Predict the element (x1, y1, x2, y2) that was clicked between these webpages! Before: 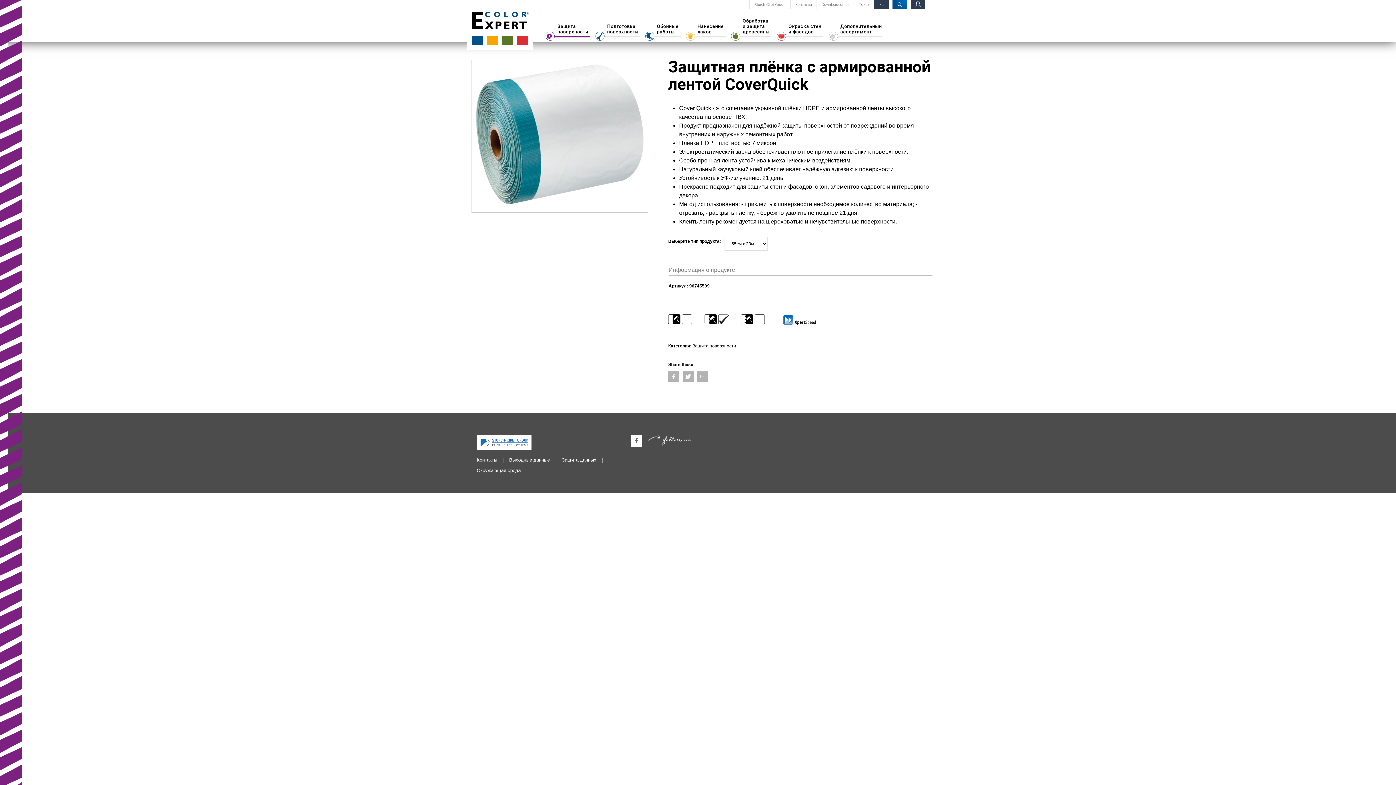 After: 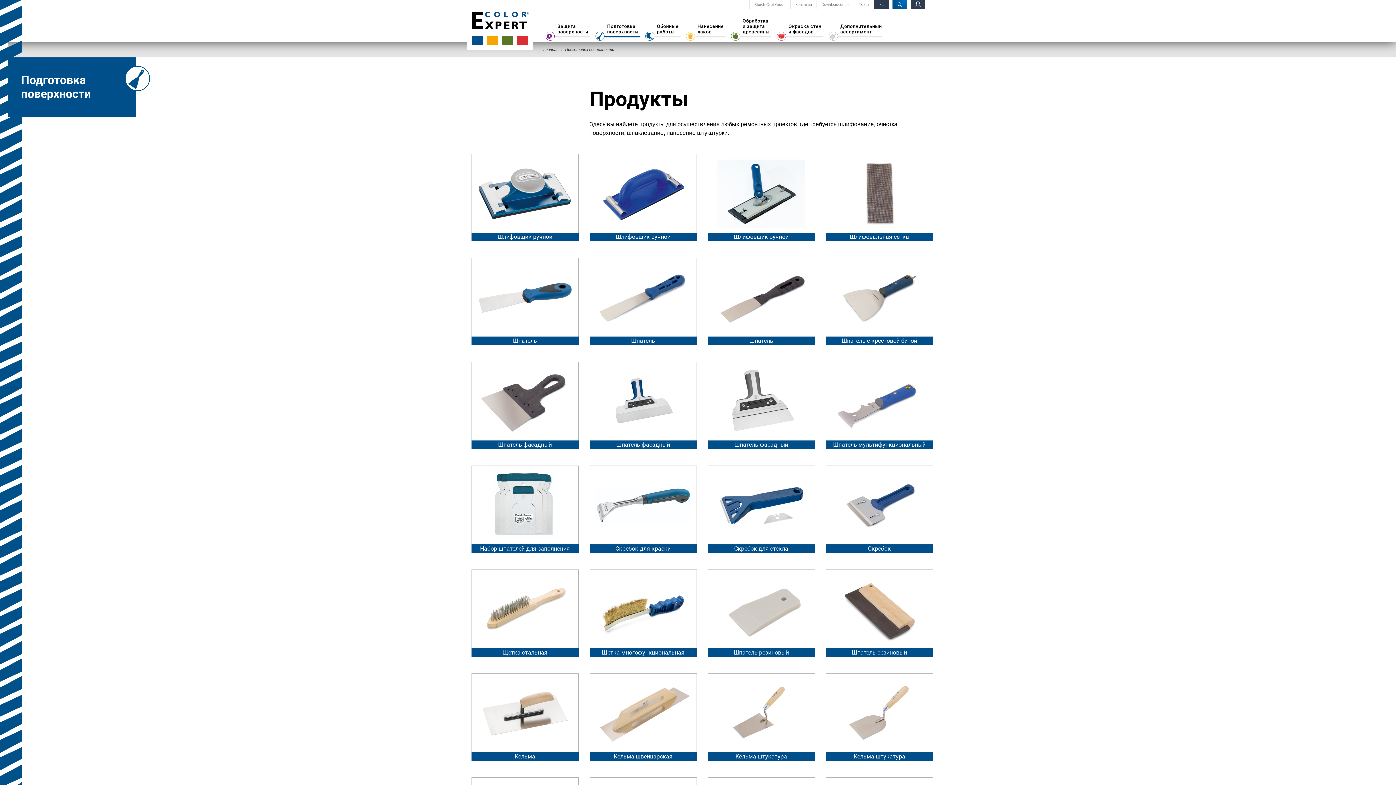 Action: label: Подготовка
поверхности bbox: (607, 21, 638, 36)